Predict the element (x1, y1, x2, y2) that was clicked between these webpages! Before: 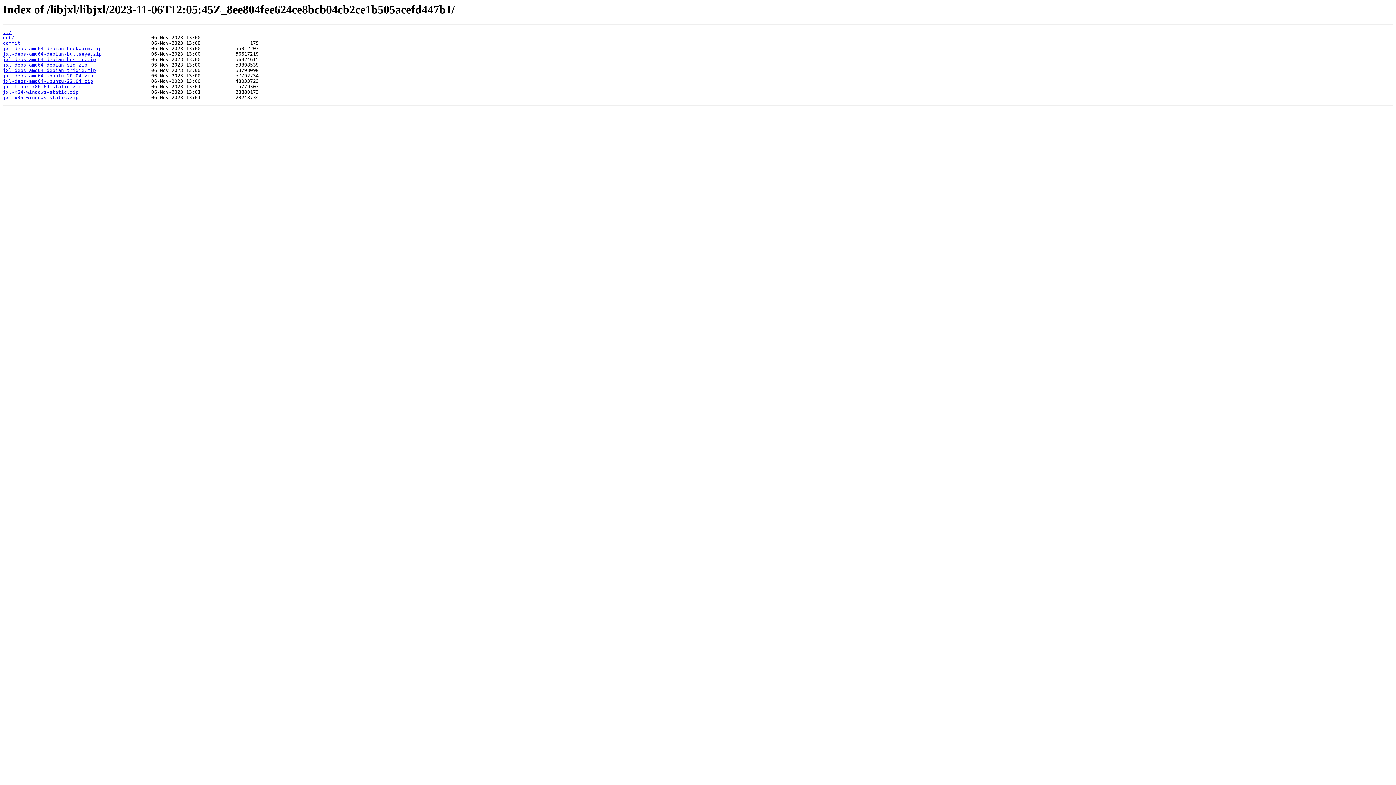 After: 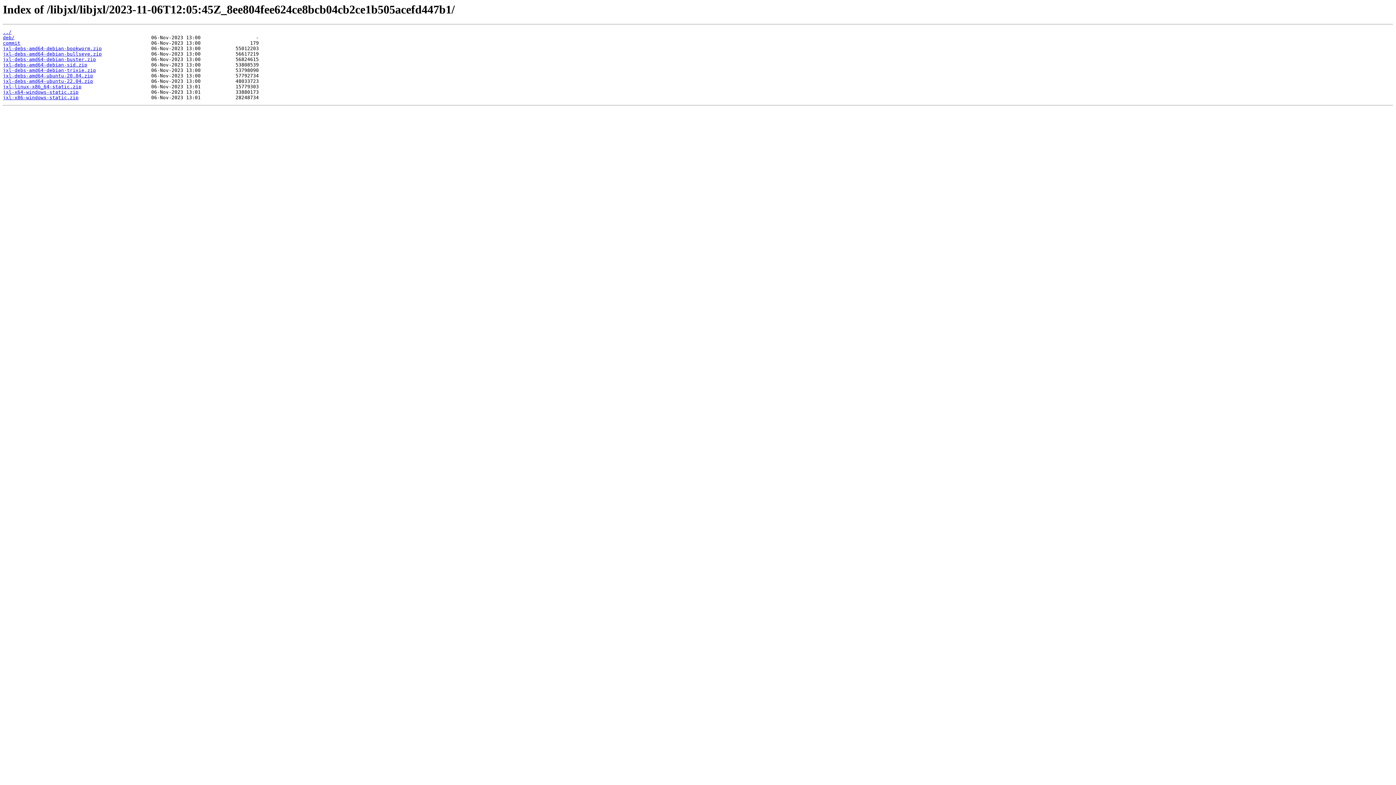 Action: bbox: (2, 62, 87, 67) label: jxl-debs-amd64-debian-sid.zip